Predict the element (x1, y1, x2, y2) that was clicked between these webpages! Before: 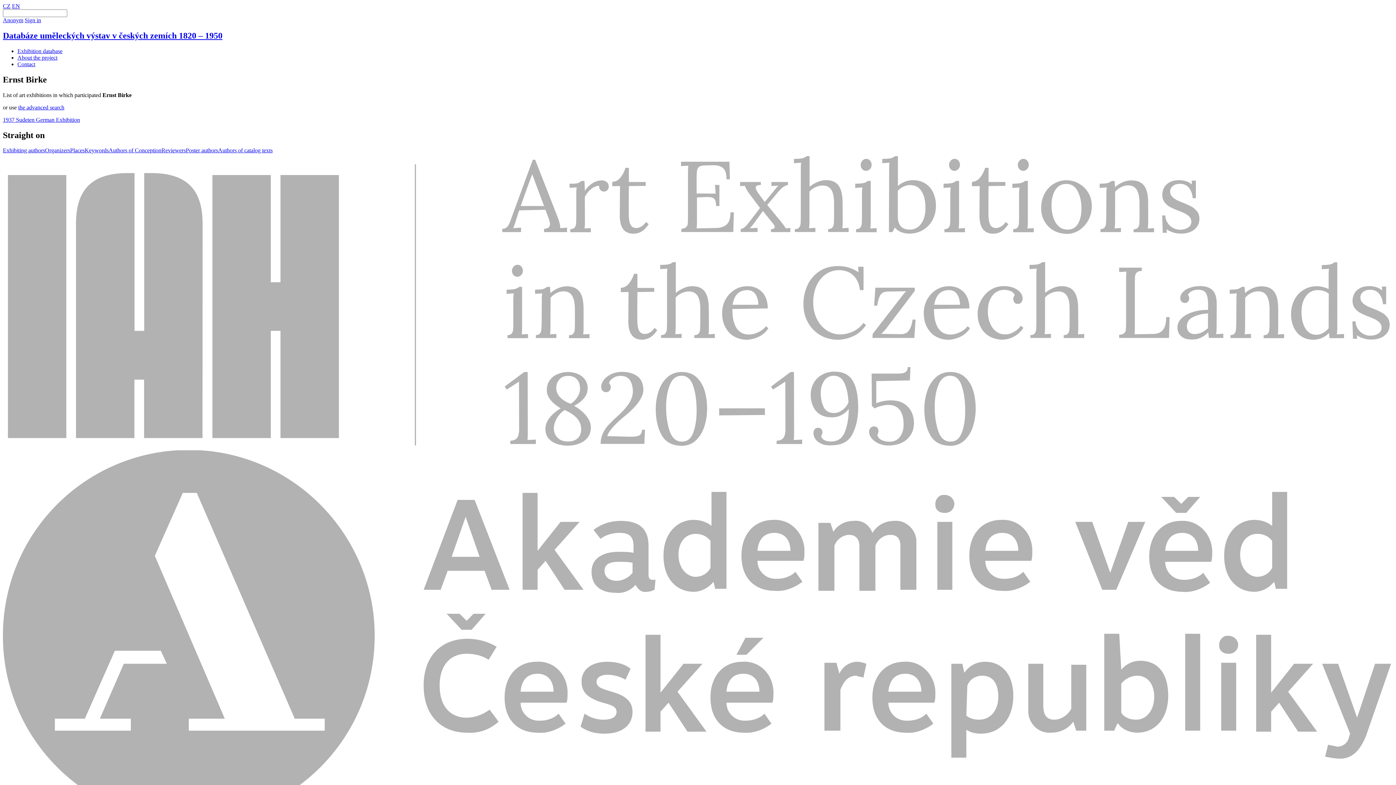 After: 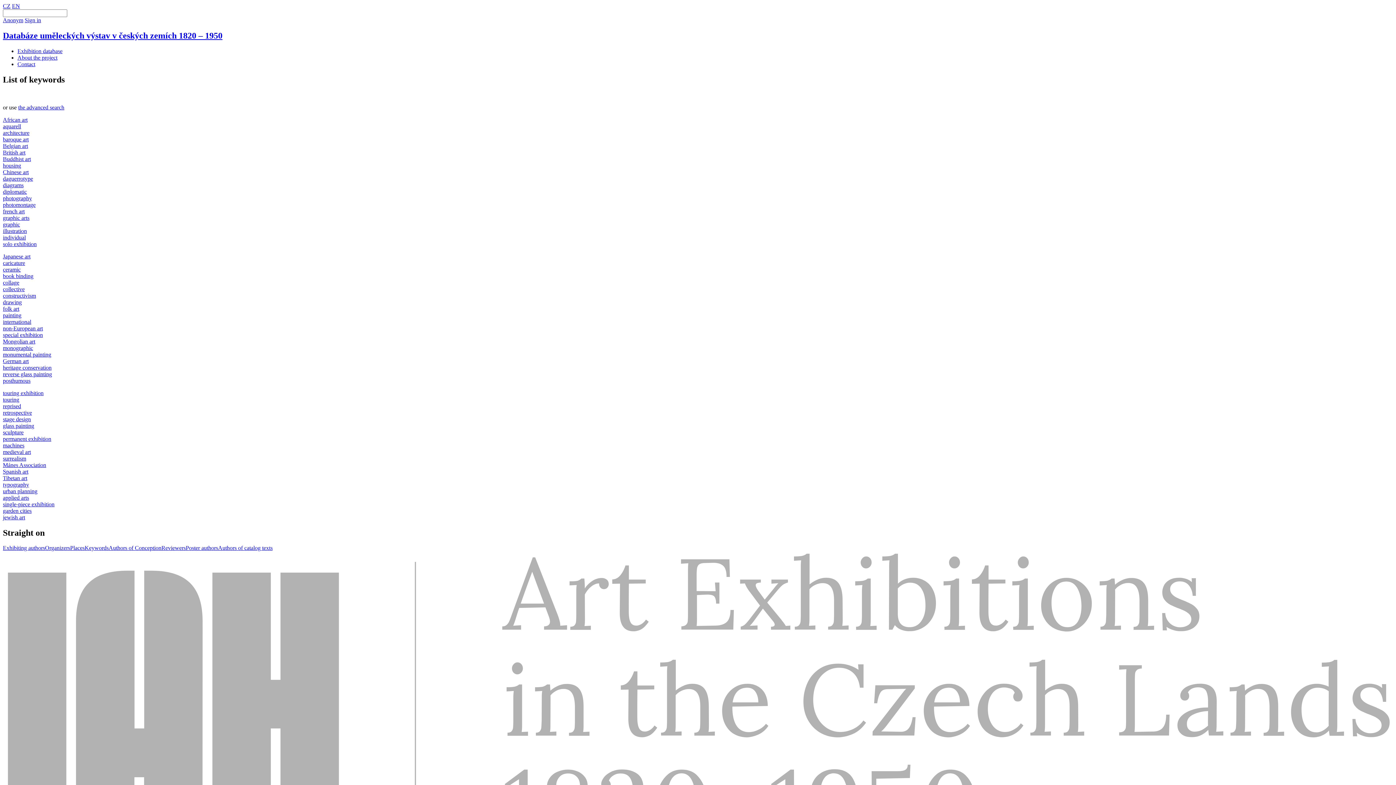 Action: bbox: (84, 147, 108, 153) label: Keywords